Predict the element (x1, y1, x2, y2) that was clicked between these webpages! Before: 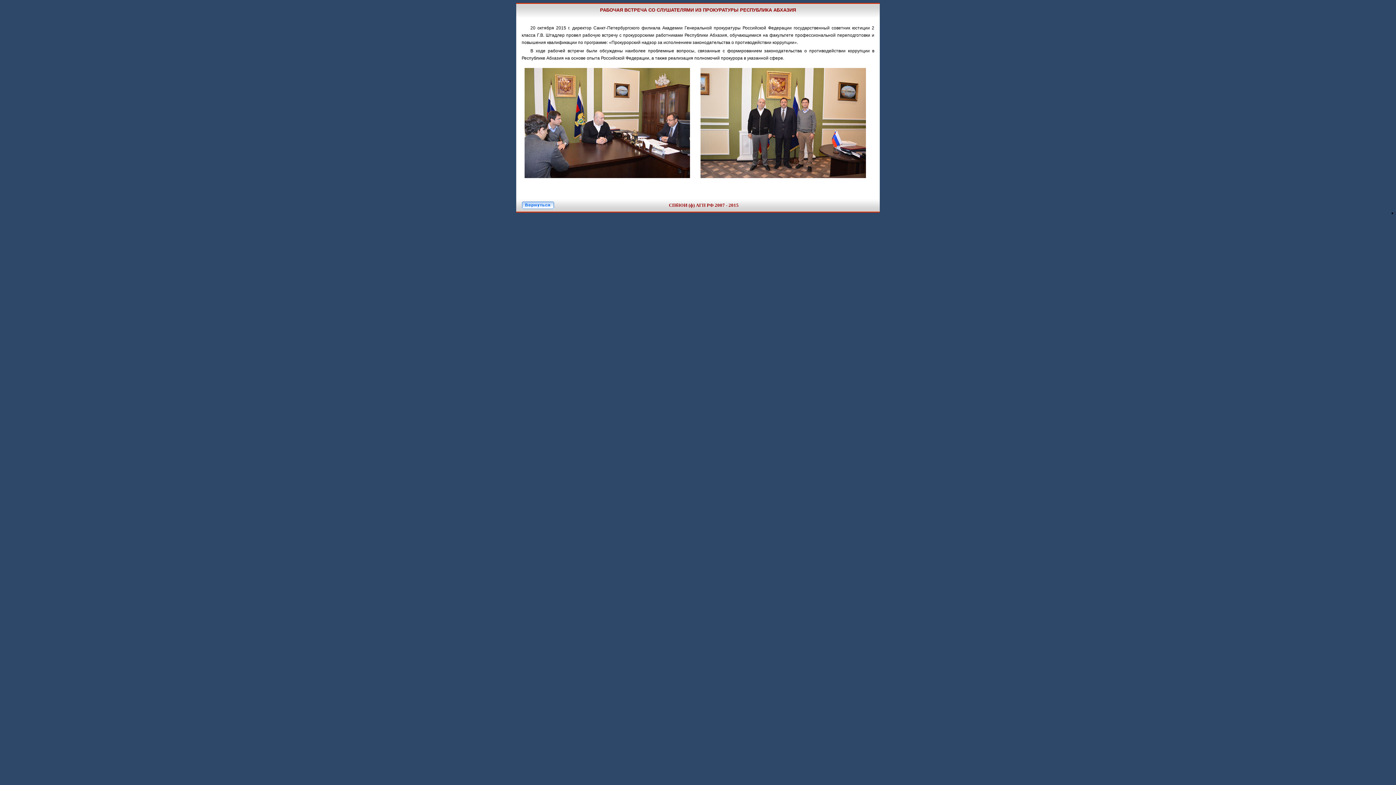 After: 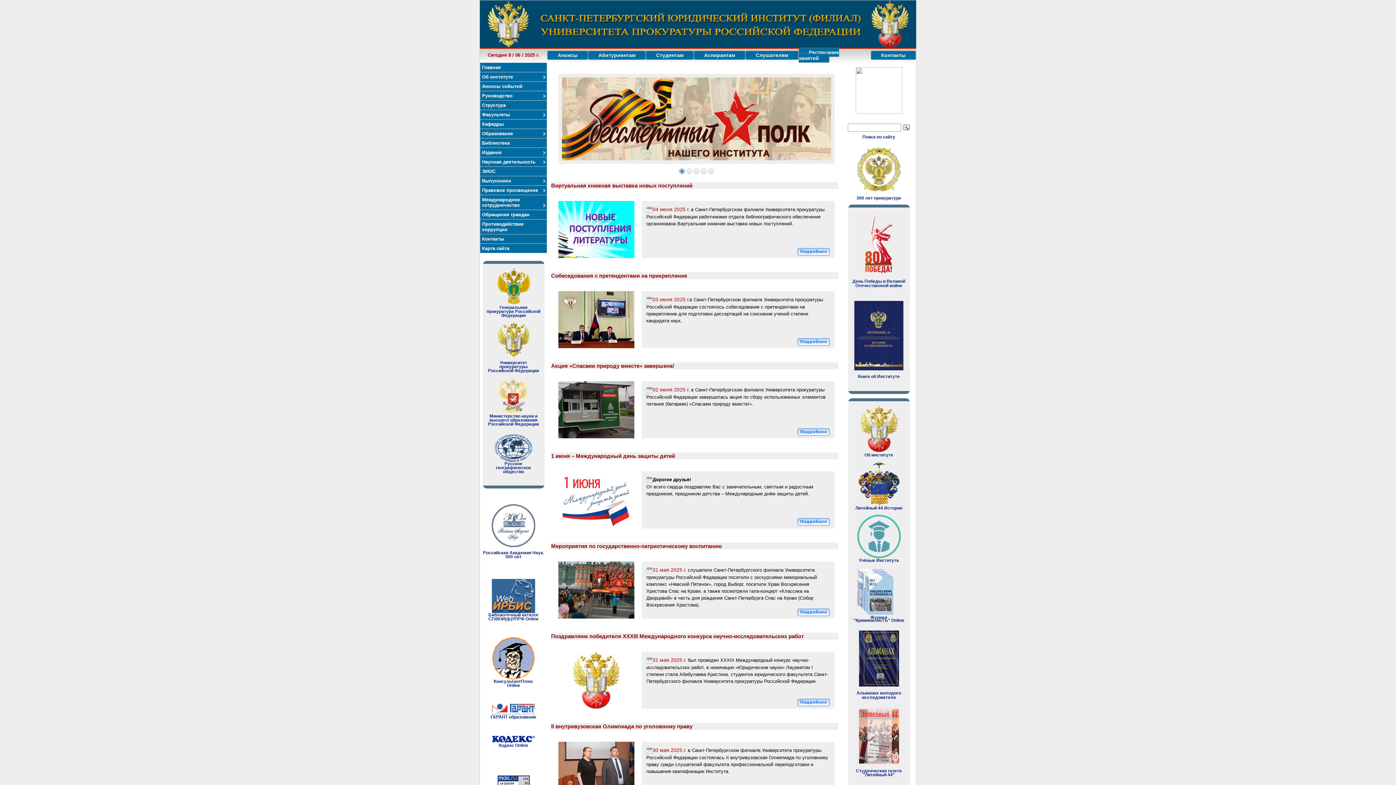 Action: bbox: (521, 203, 554, 209)